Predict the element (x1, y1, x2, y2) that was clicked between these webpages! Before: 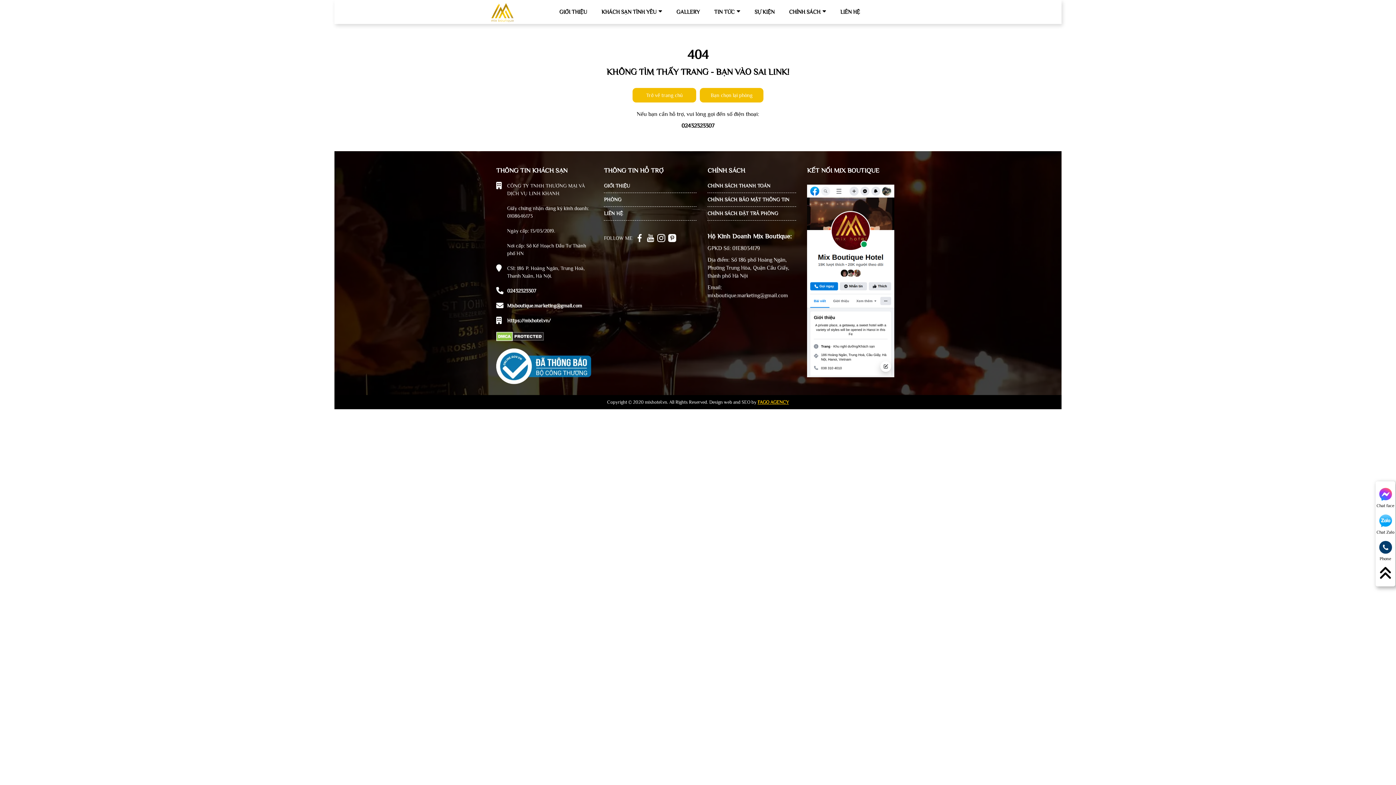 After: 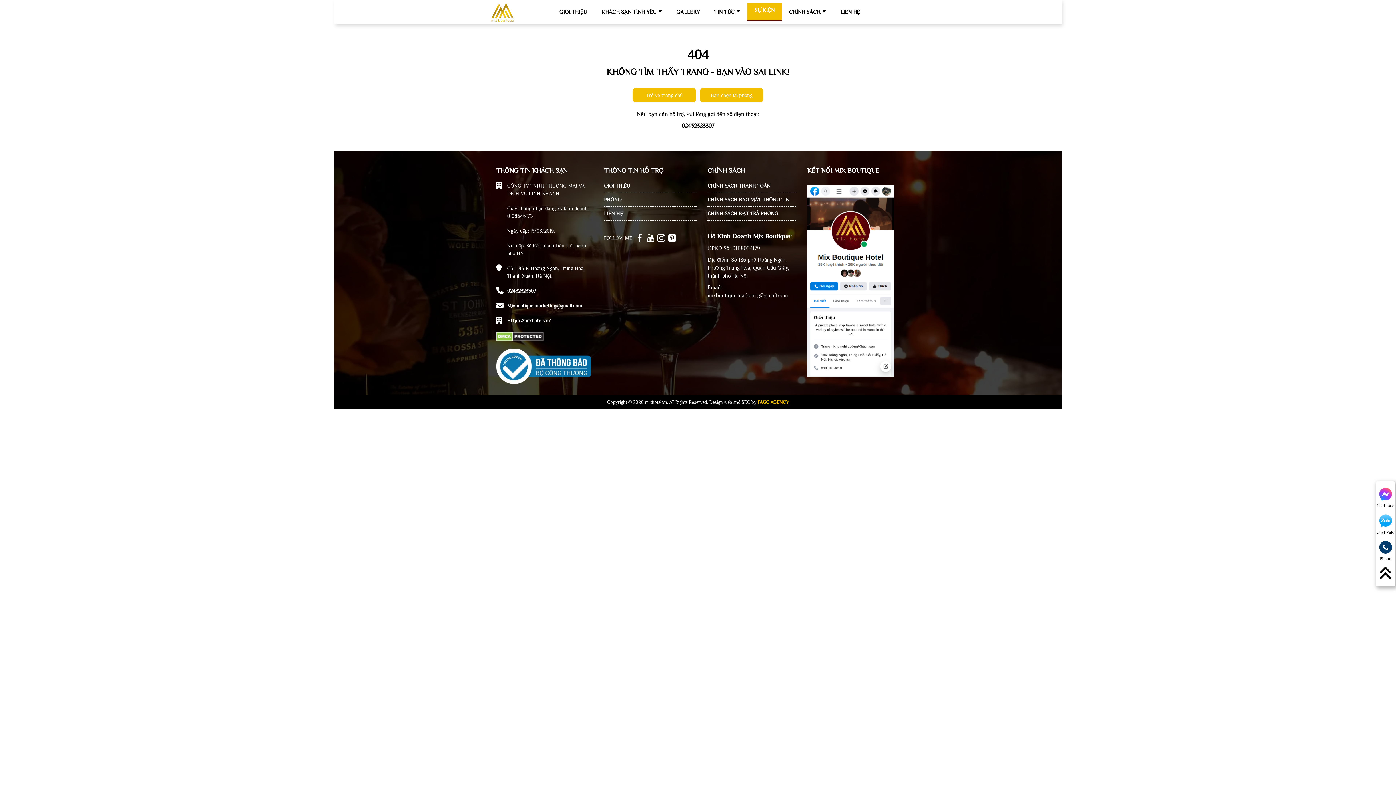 Action: bbox: (747, 3, 782, 20) label: SỰ KIỆN